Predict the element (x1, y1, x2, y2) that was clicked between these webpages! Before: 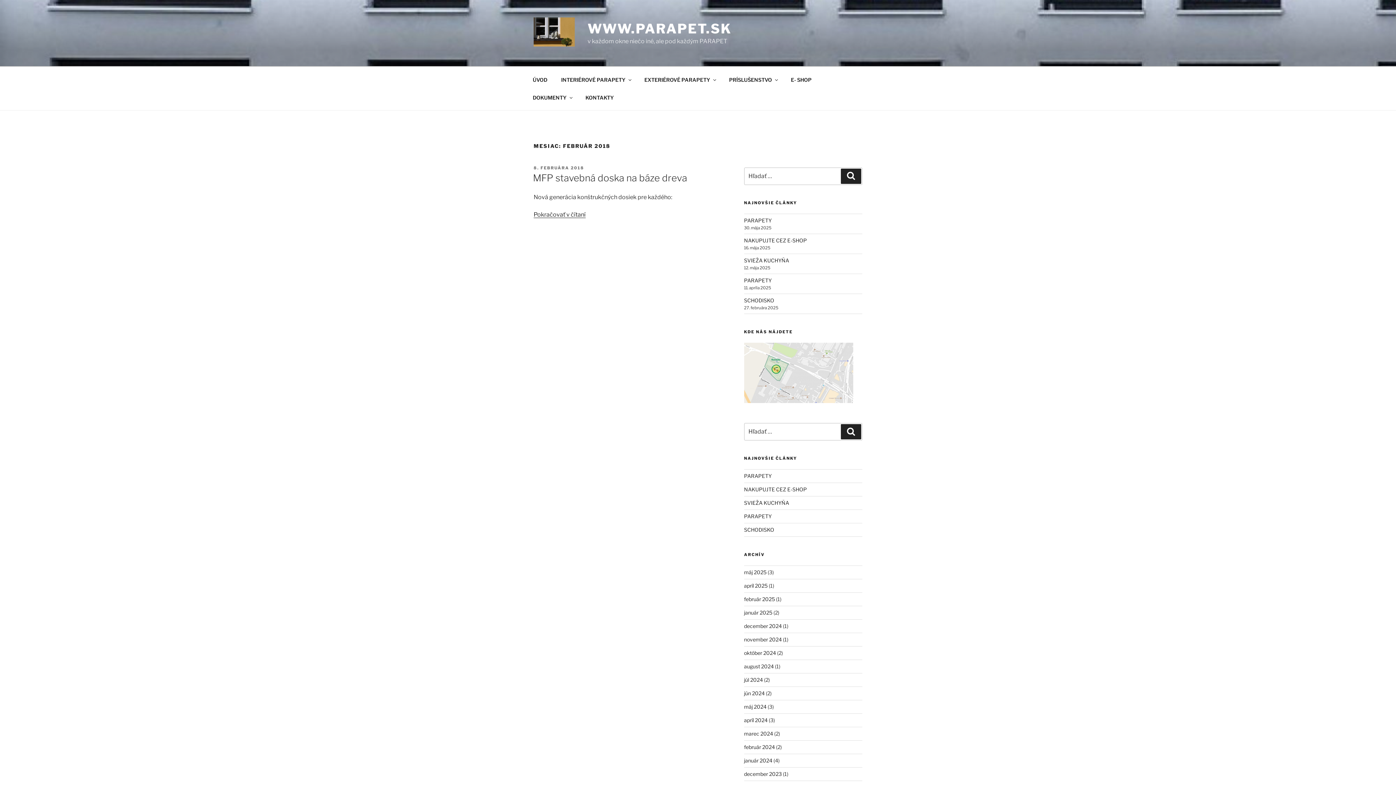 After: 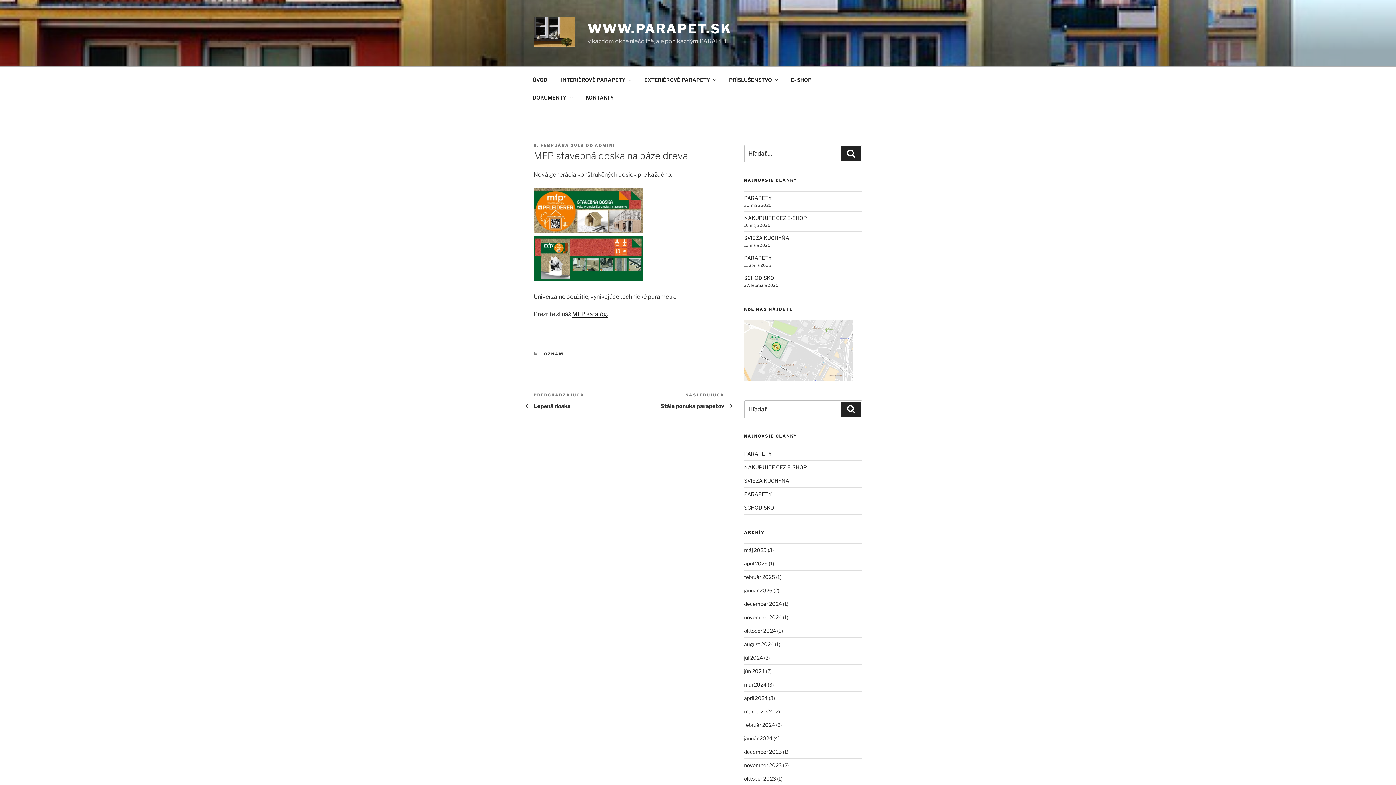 Action: label: 8. FEBRUÁRA 2018 bbox: (533, 165, 584, 170)